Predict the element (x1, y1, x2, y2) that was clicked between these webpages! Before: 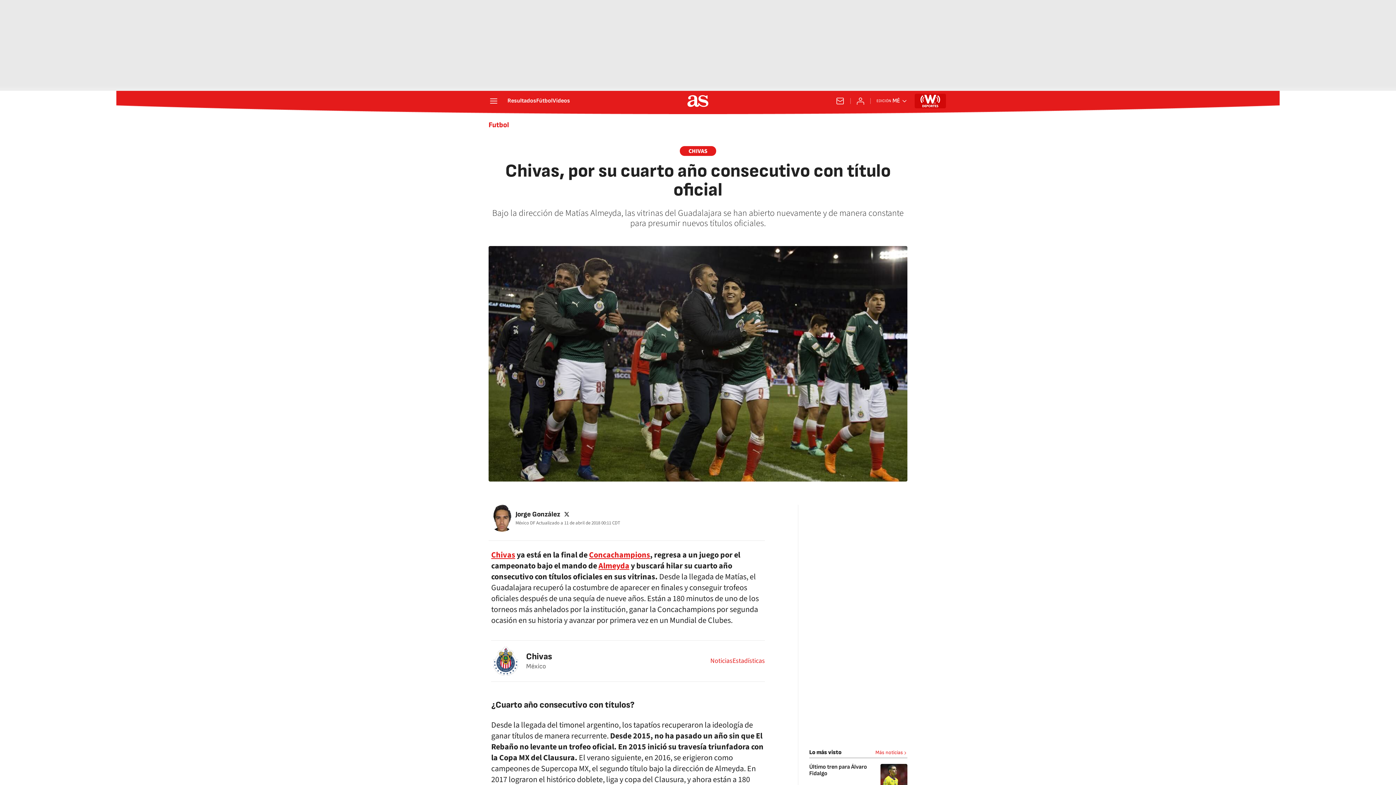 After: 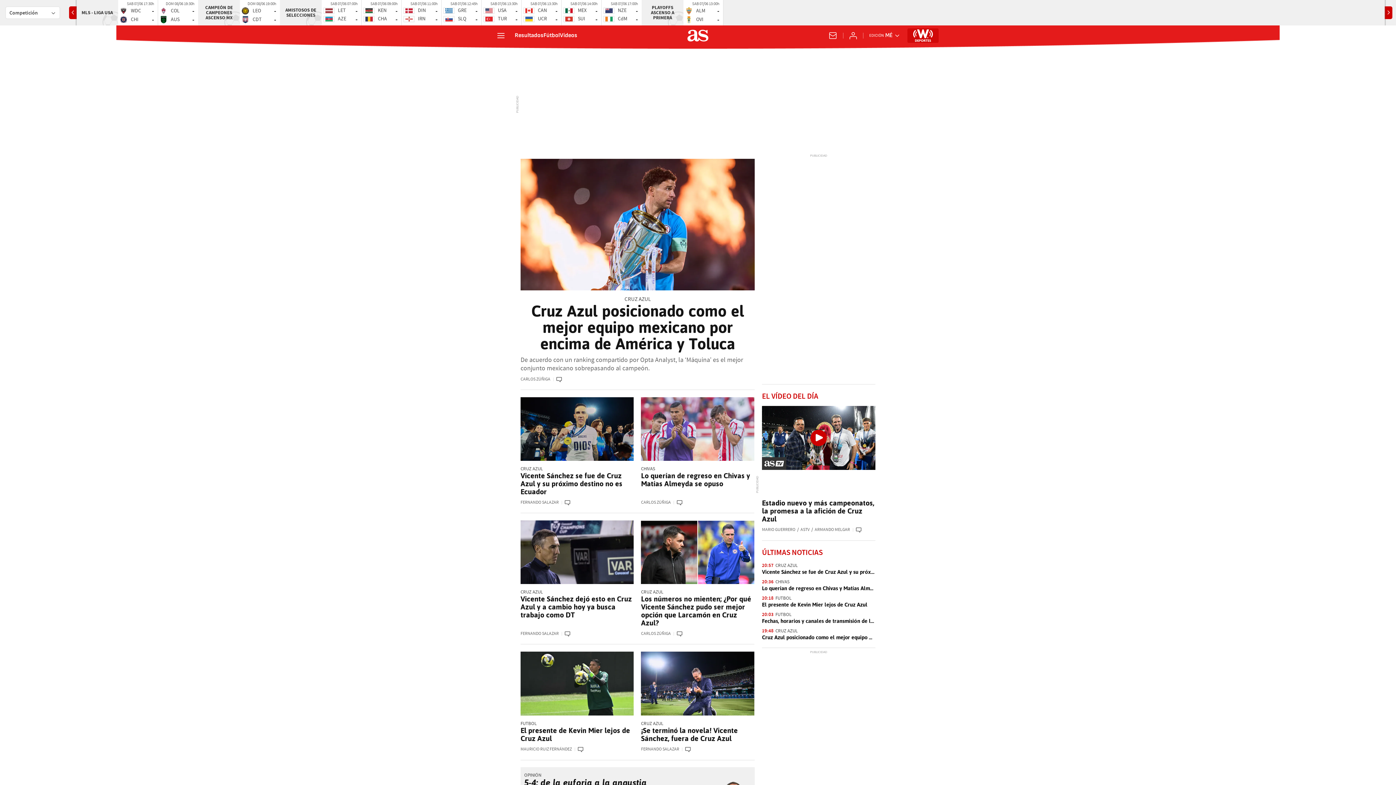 Action: bbox: (687, 95, 708, 106)